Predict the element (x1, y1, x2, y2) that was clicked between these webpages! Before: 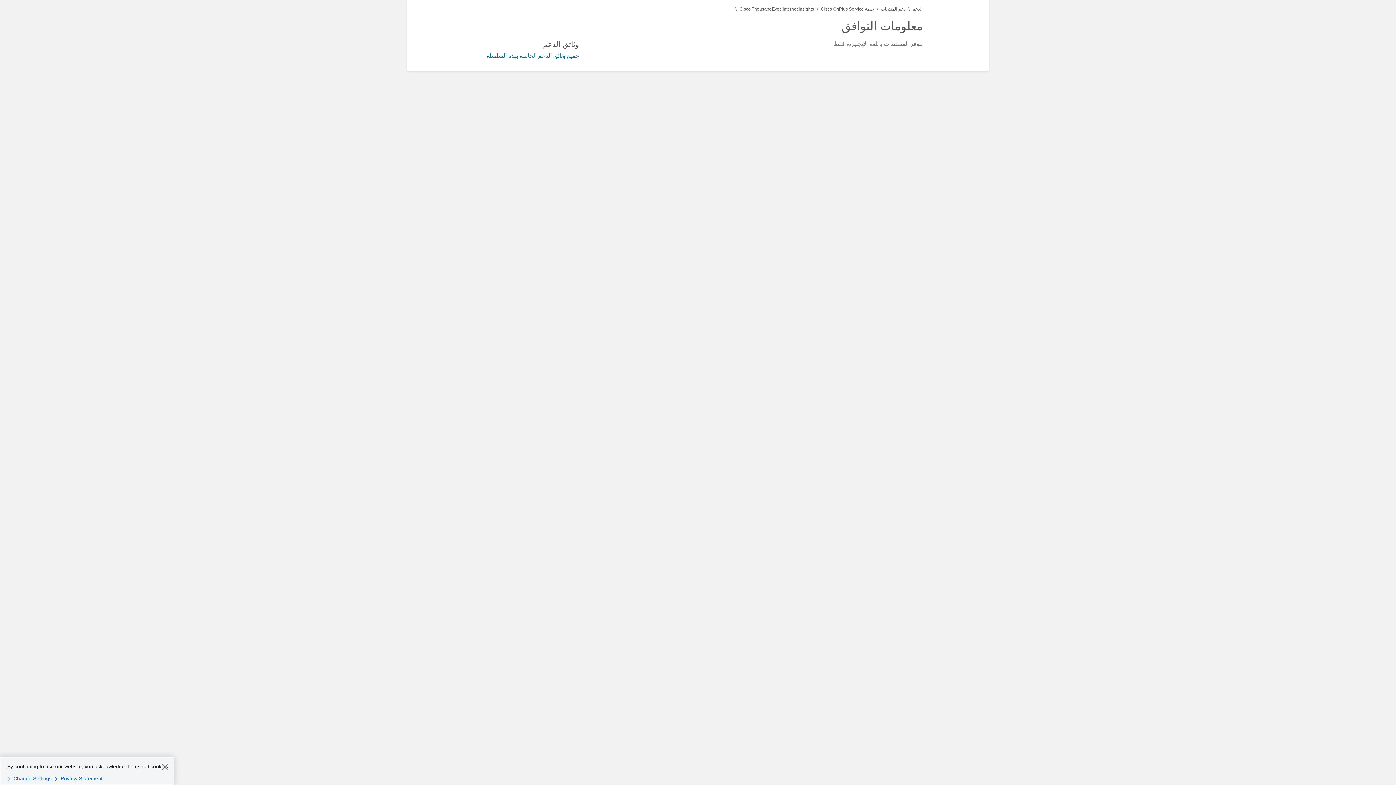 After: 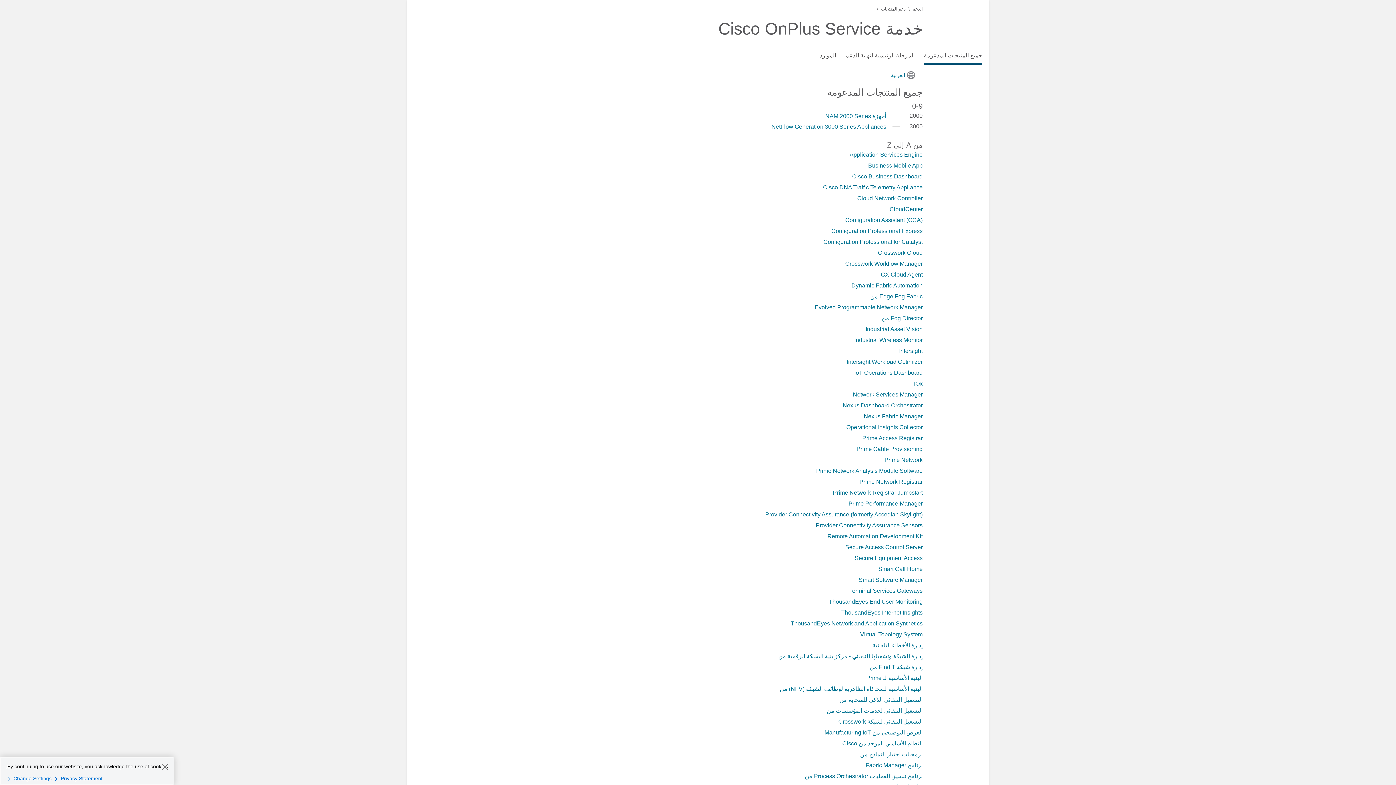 Action: label: خدمة Cisco OnPlus Service bbox: (821, 6, 874, 11)